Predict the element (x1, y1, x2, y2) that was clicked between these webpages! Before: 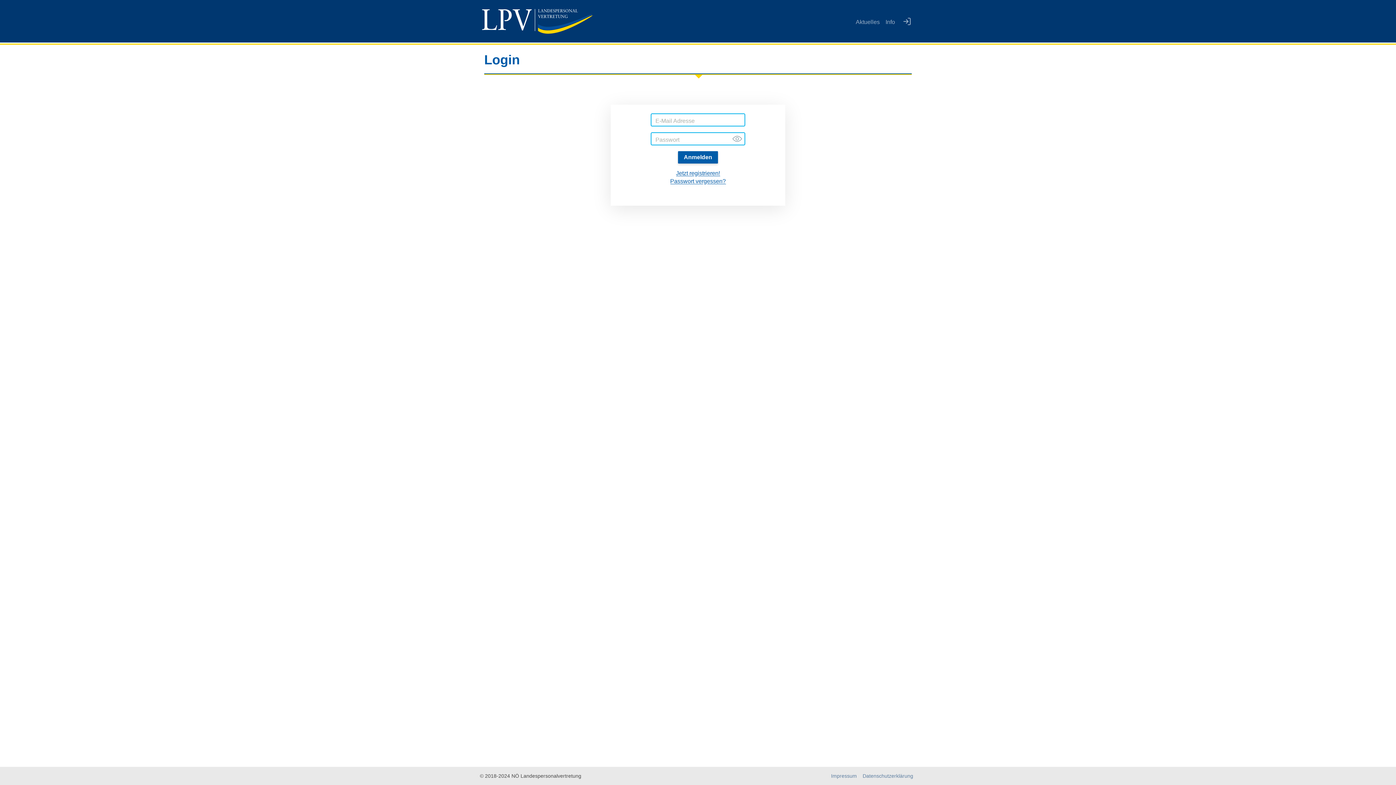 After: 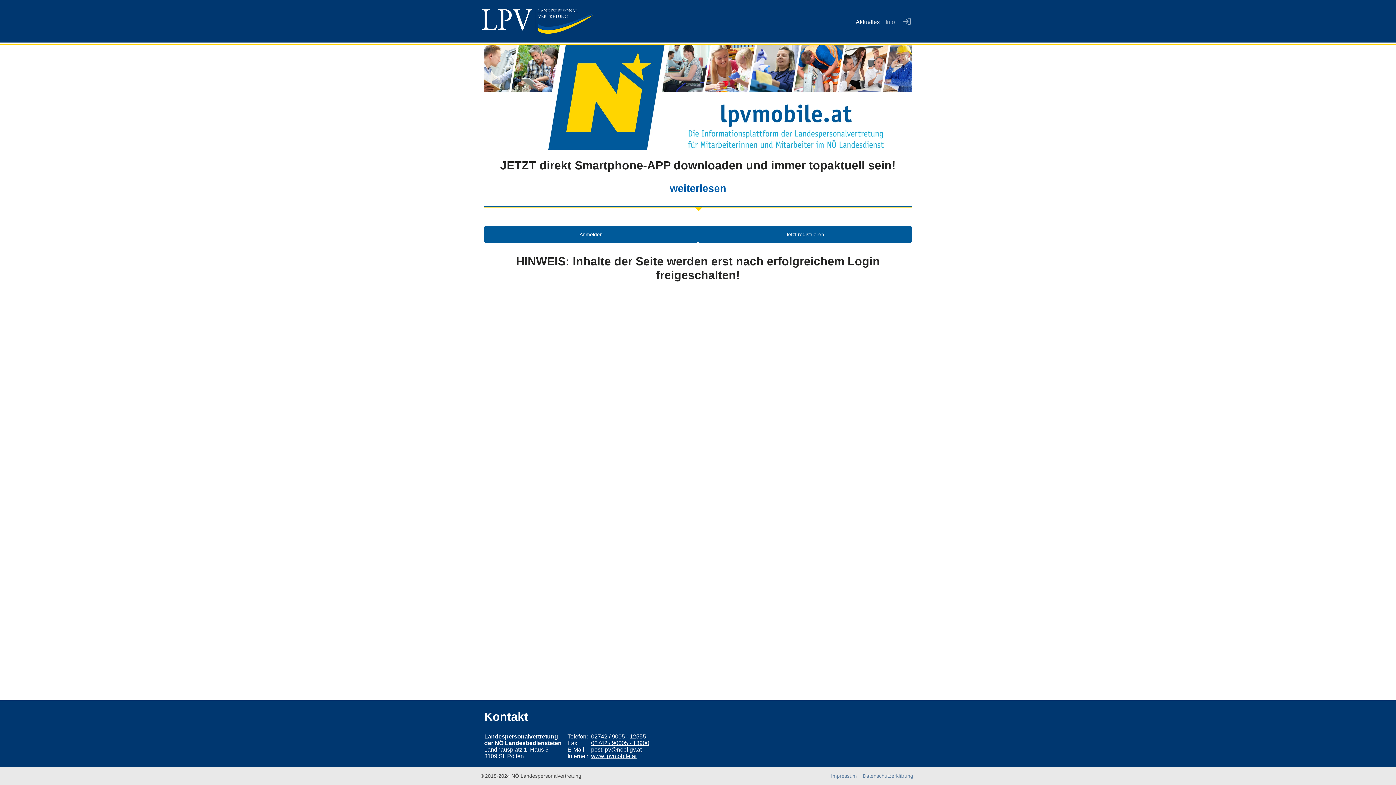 Action: bbox: (480, -1, 853, 43)